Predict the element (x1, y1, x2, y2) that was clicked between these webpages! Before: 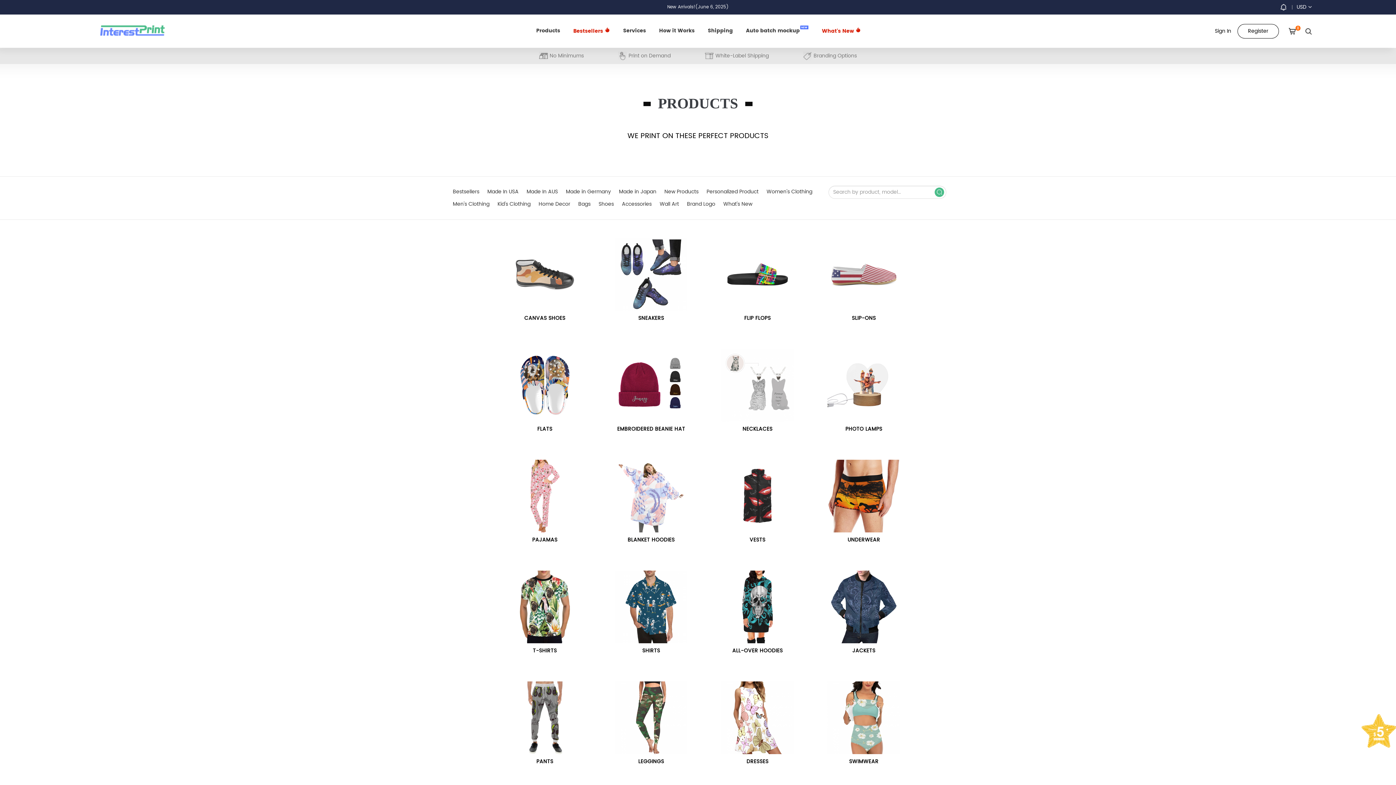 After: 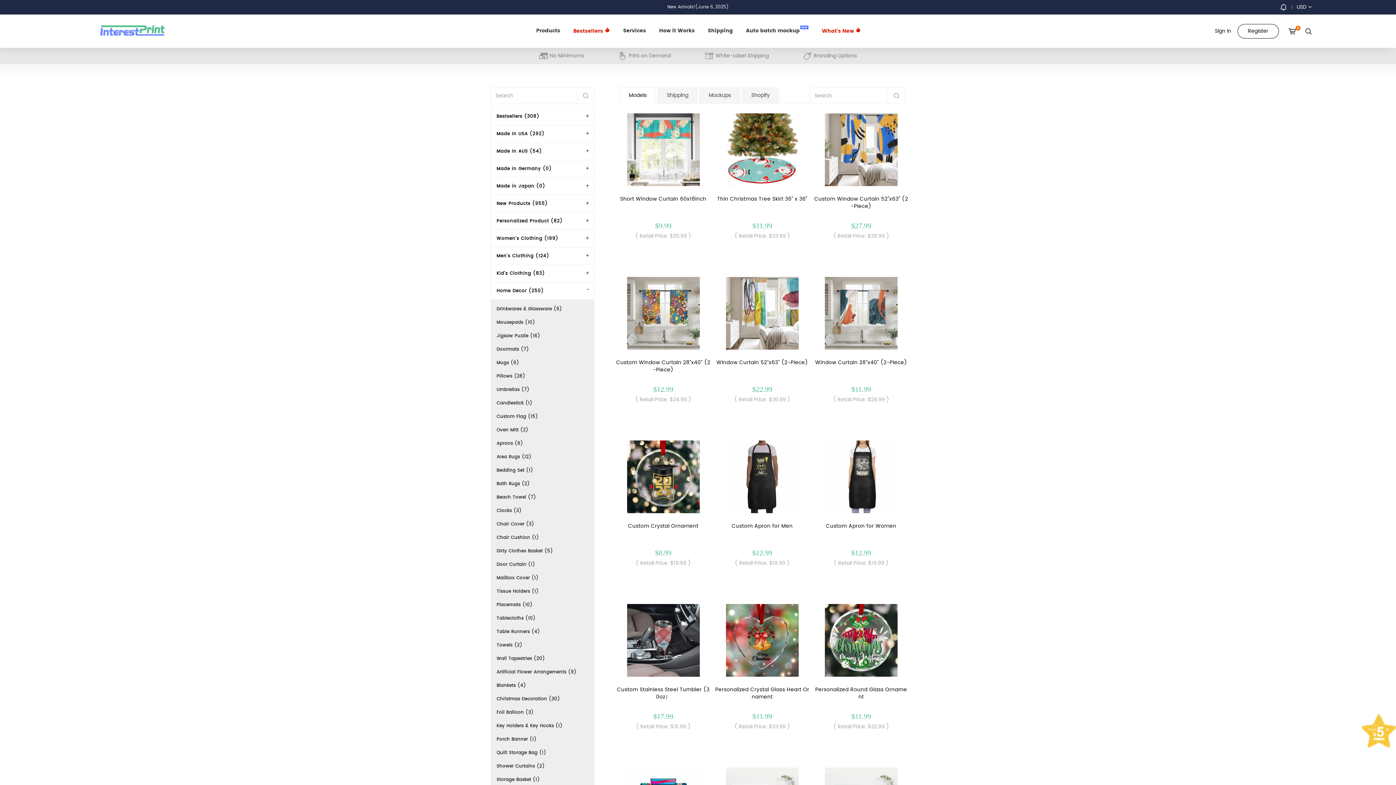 Action: bbox: (537, 198, 571, 210) label: Home Decor